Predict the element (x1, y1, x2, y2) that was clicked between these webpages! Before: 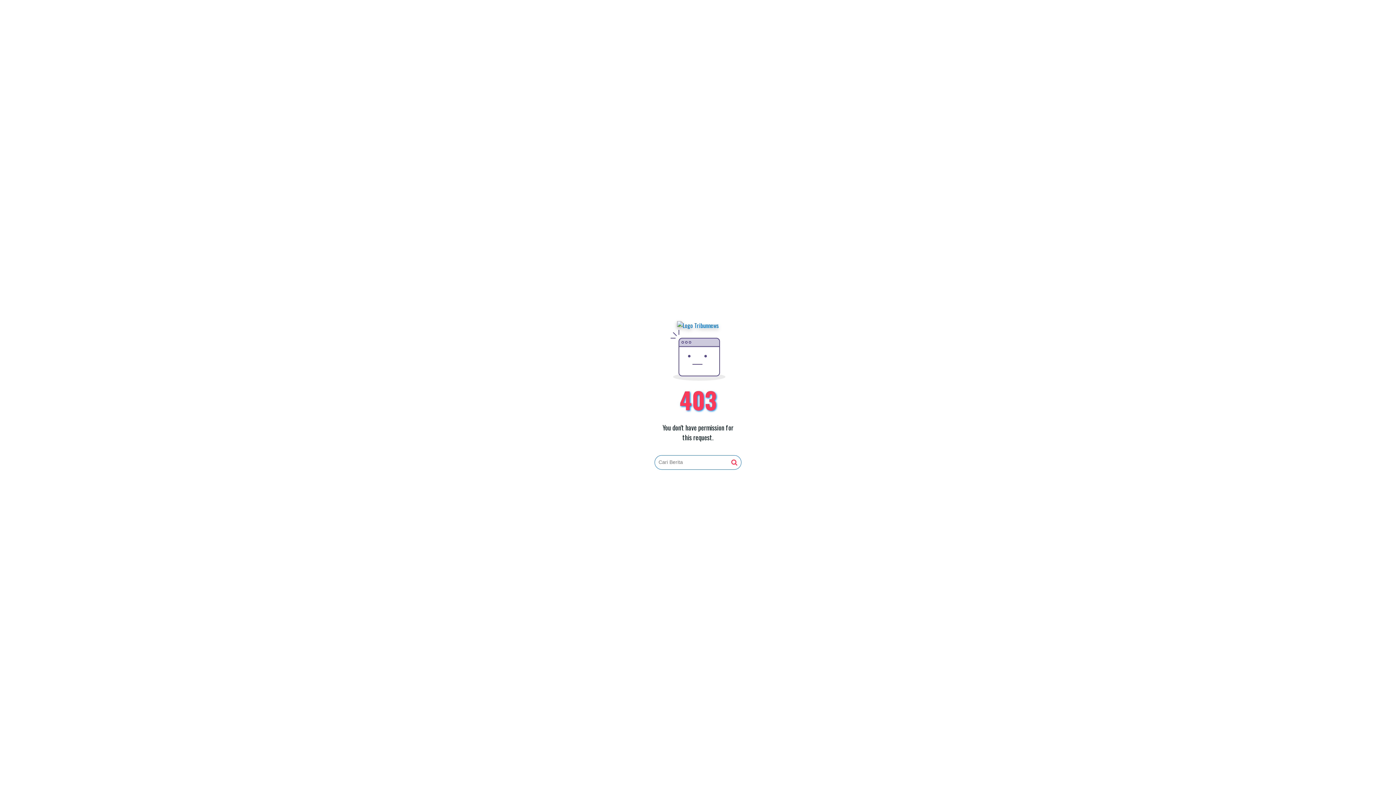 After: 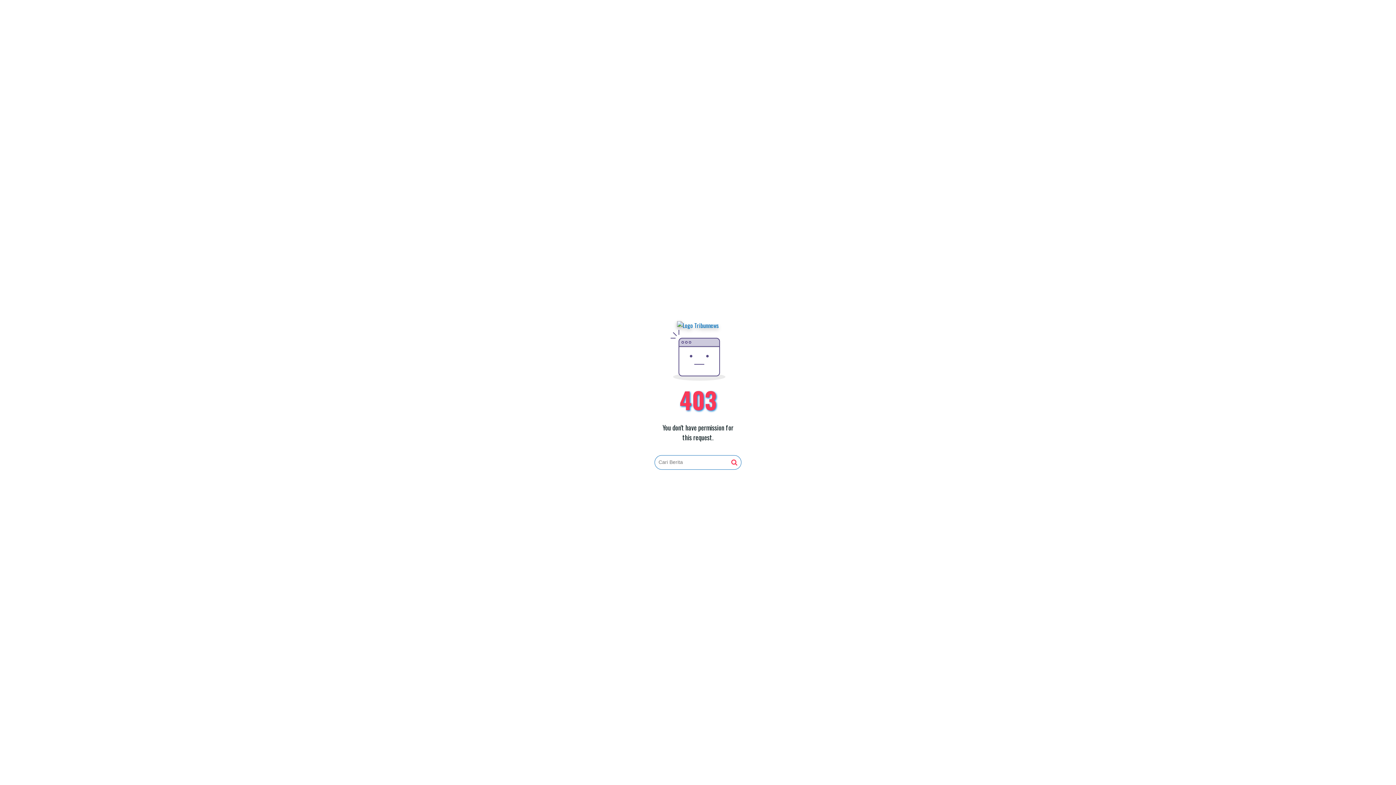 Action: bbox: (731, 459, 737, 466)